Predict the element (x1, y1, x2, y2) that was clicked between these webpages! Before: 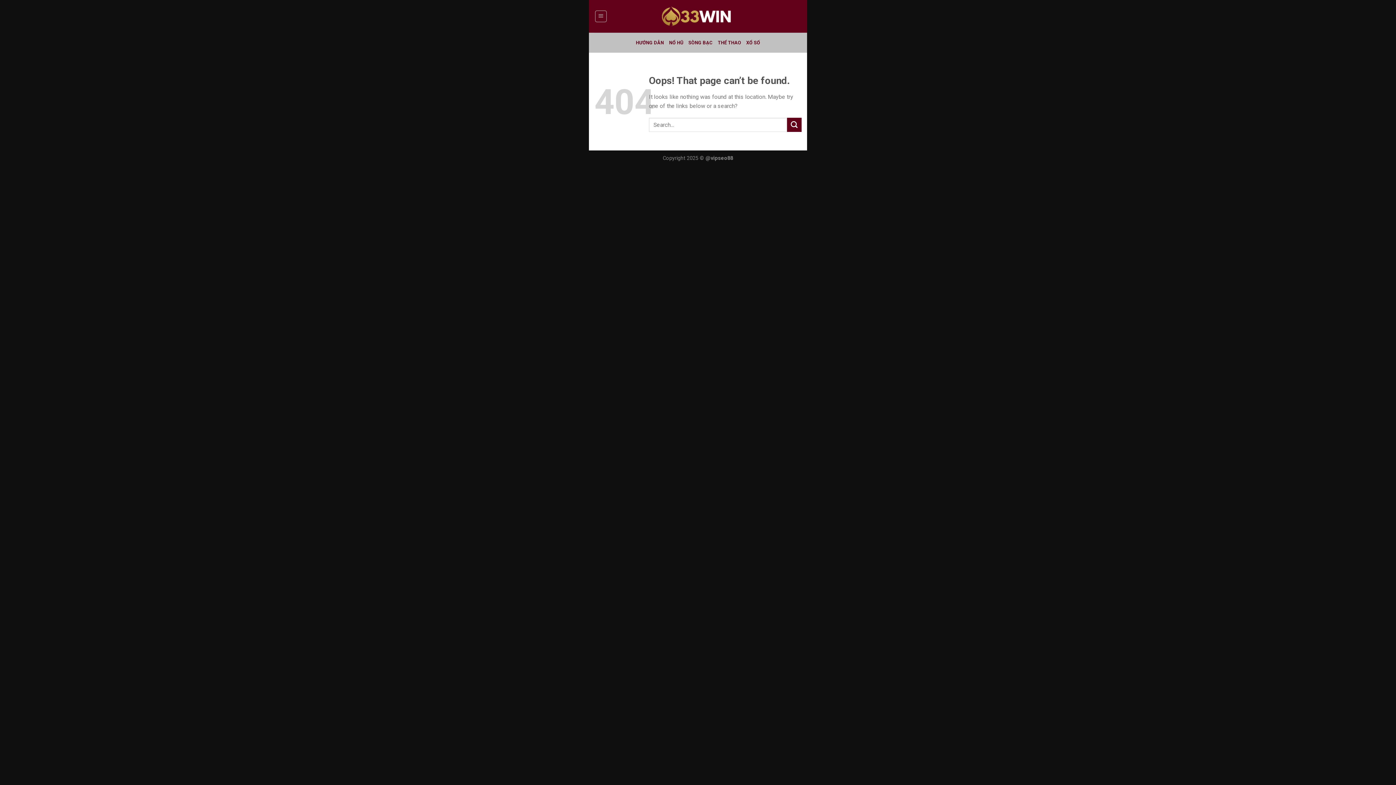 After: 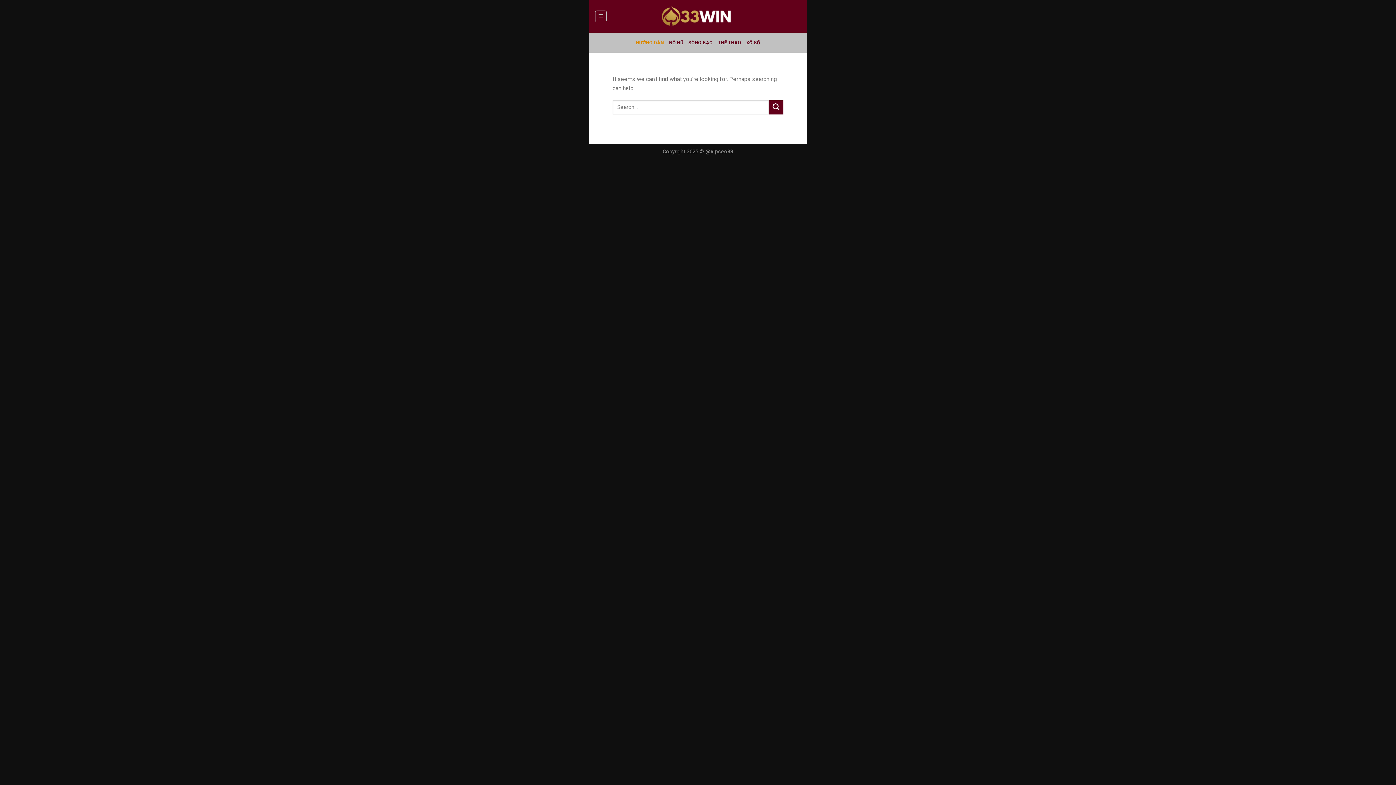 Action: label: HƯỚNG DẪN bbox: (636, 36, 664, 49)